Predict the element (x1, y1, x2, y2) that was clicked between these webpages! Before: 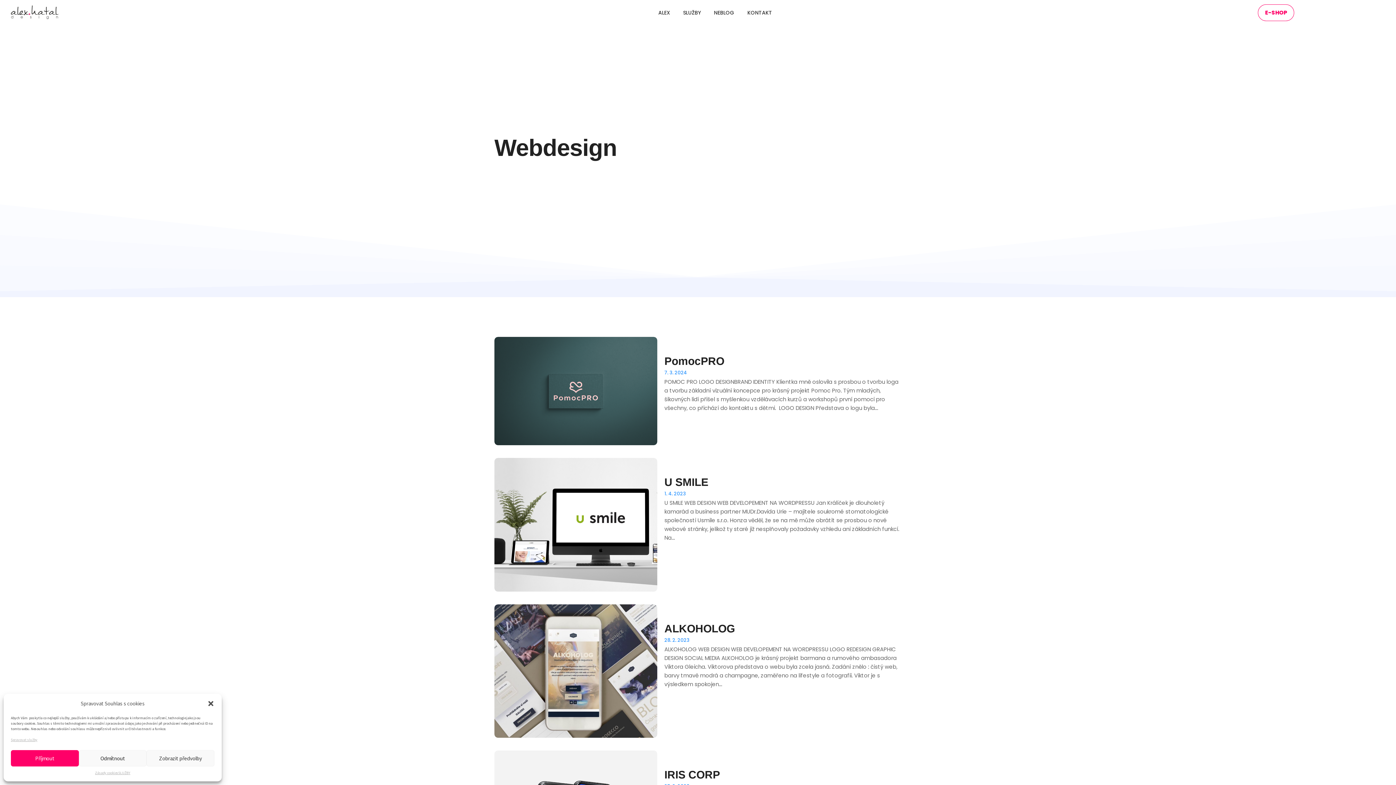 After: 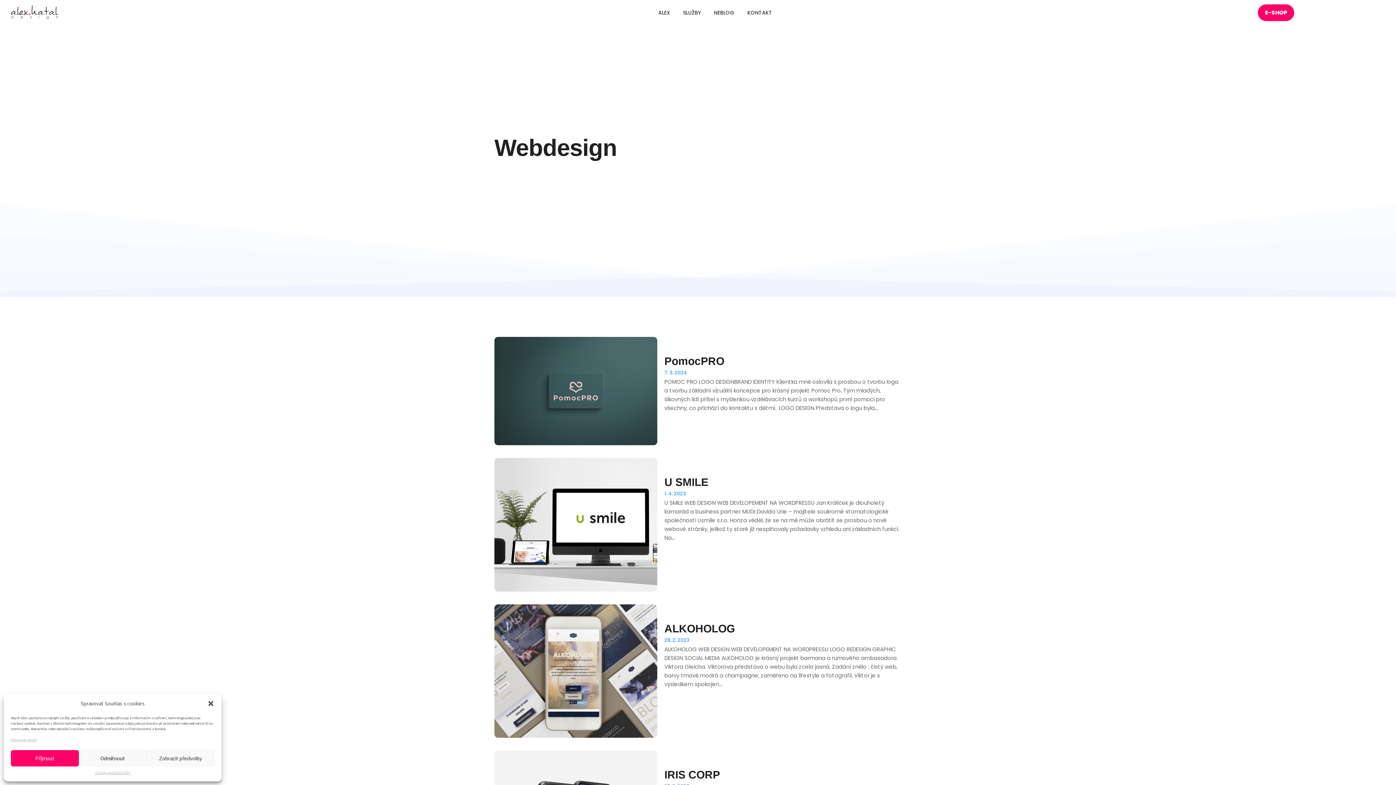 Action: bbox: (1258, 4, 1294, 21) label: E-SHOP